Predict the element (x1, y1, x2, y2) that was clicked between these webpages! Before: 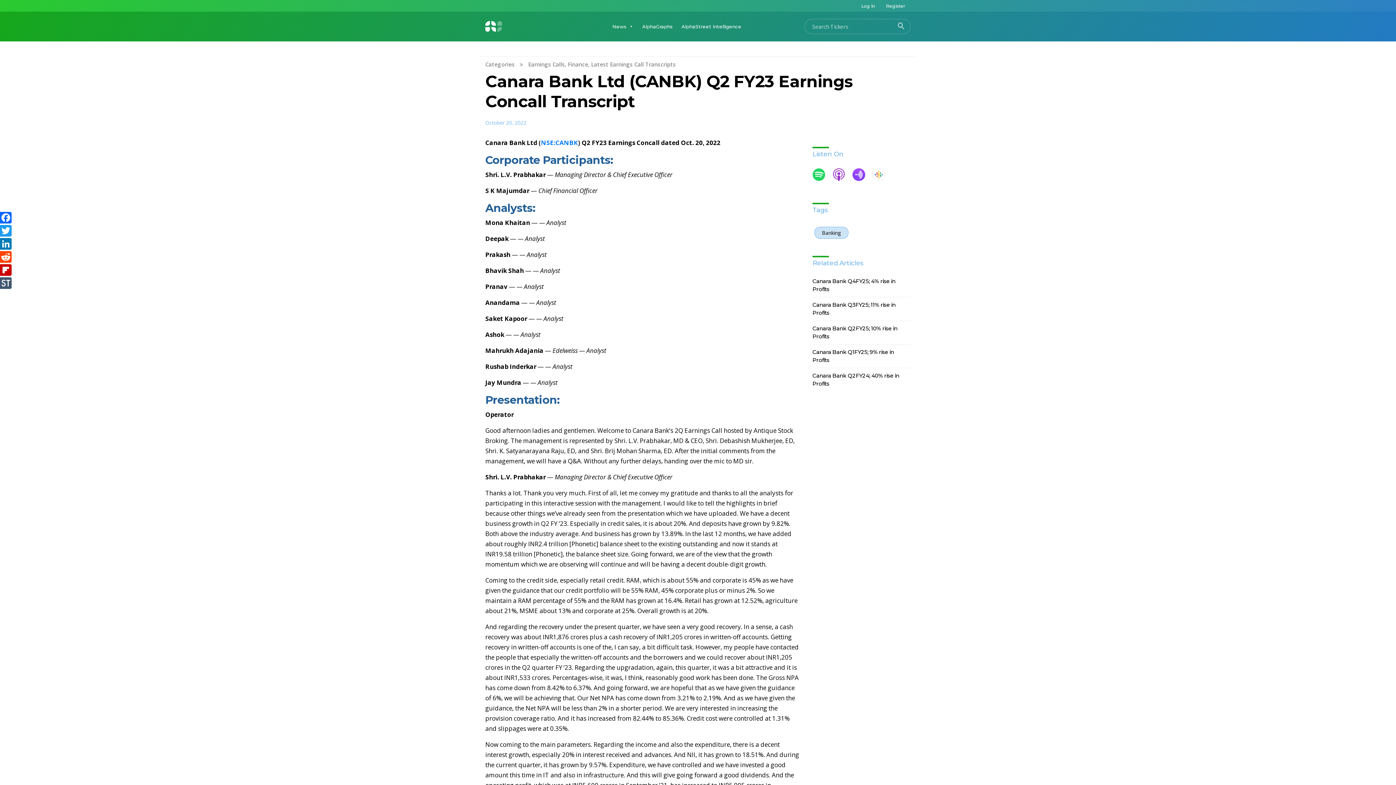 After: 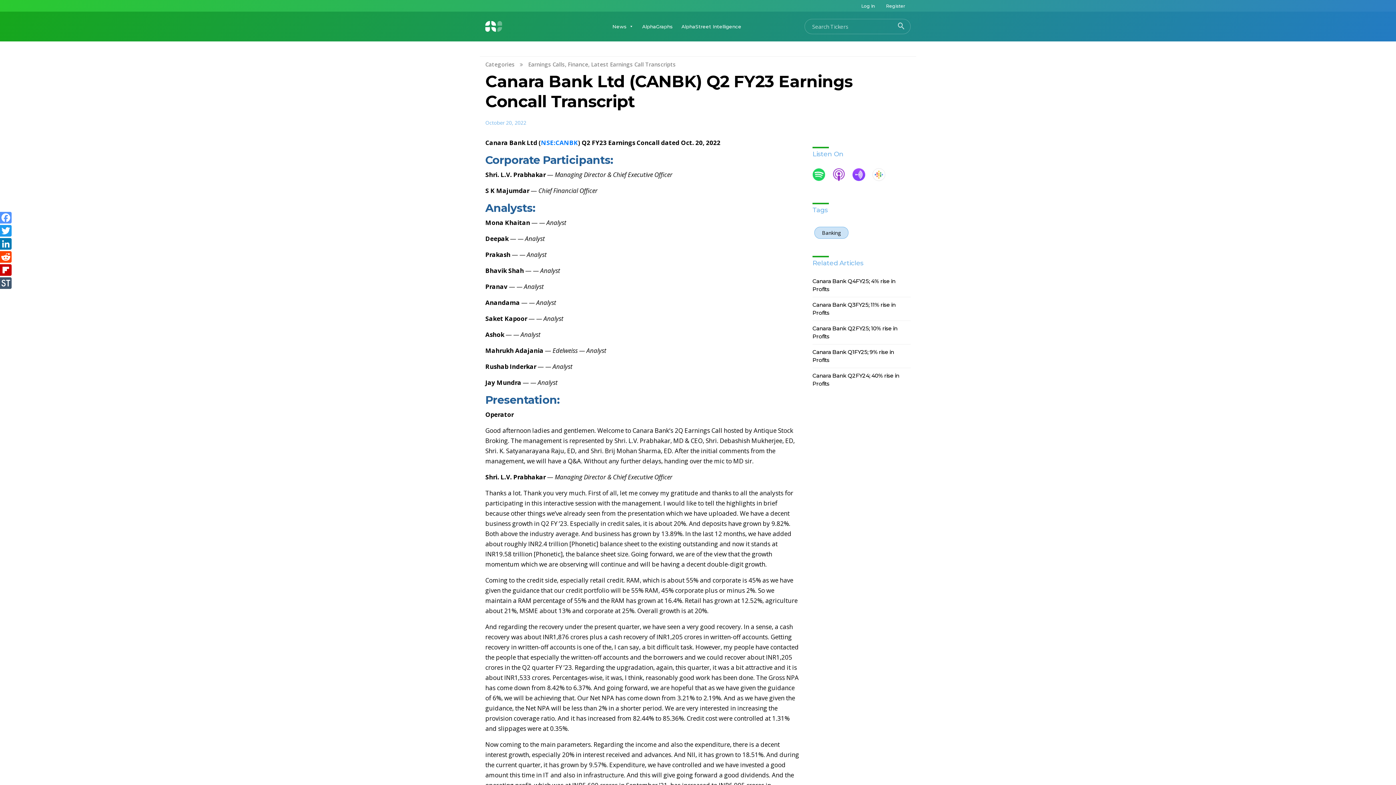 Action: label: Facebook bbox: (0, 212, 11, 225)